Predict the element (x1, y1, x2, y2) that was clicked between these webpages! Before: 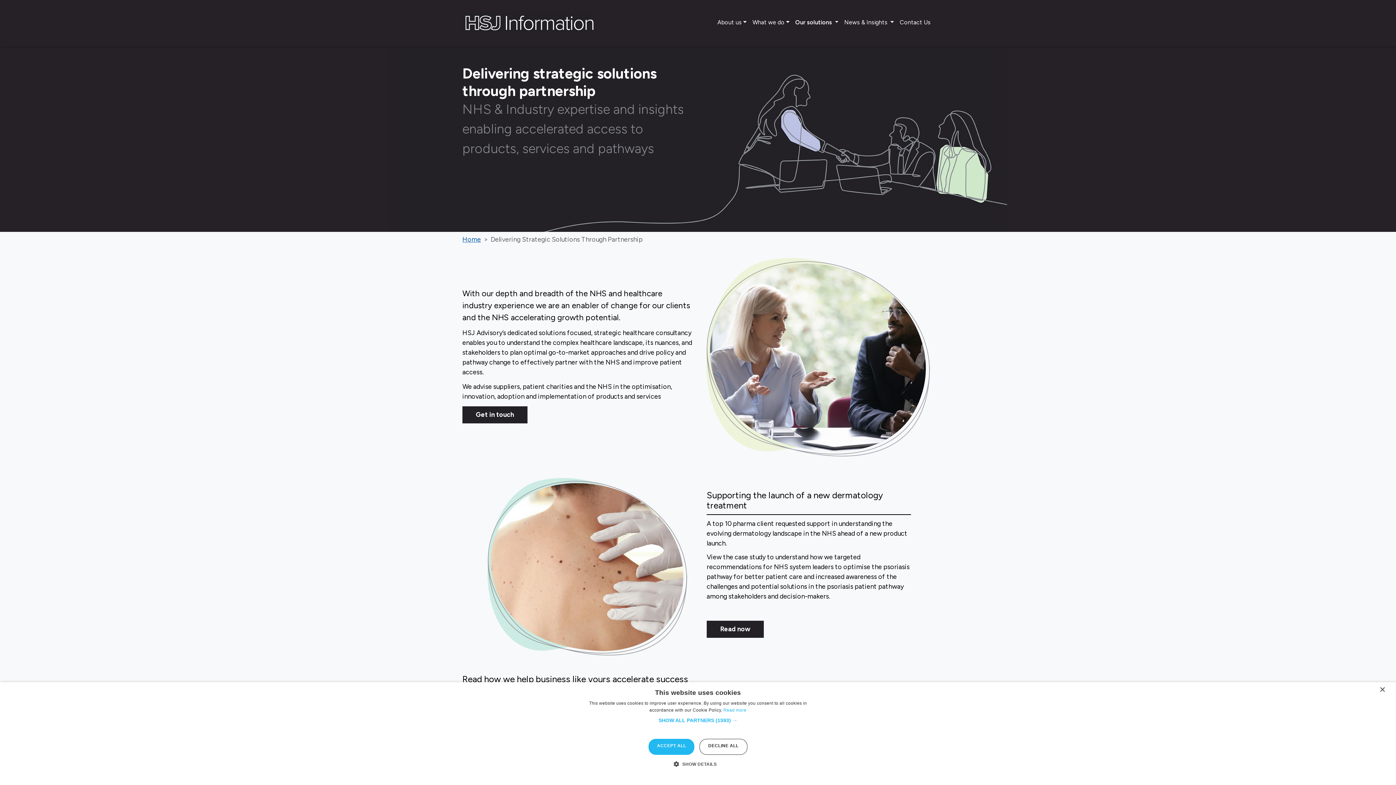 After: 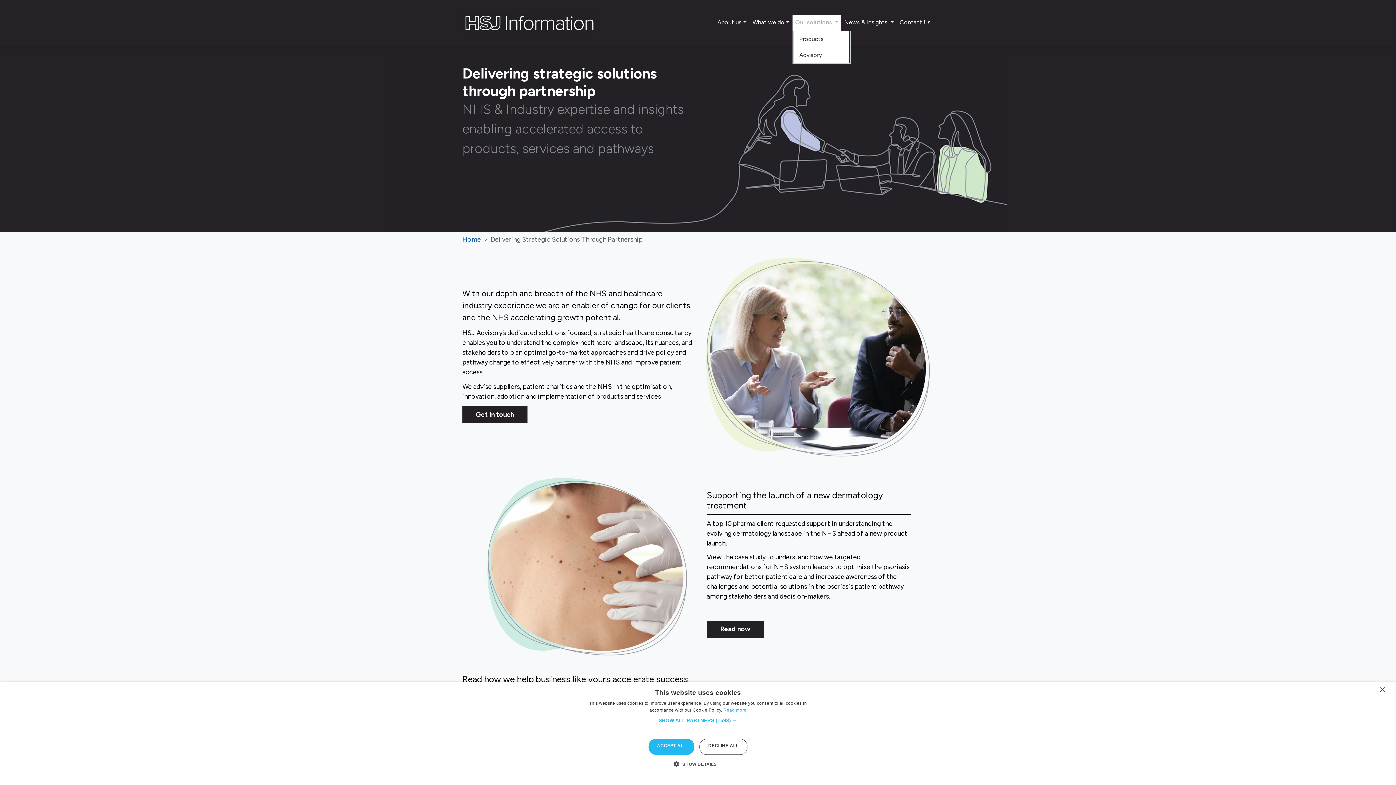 Action: bbox: (792, 15, 841, 31) label: Our solutions 